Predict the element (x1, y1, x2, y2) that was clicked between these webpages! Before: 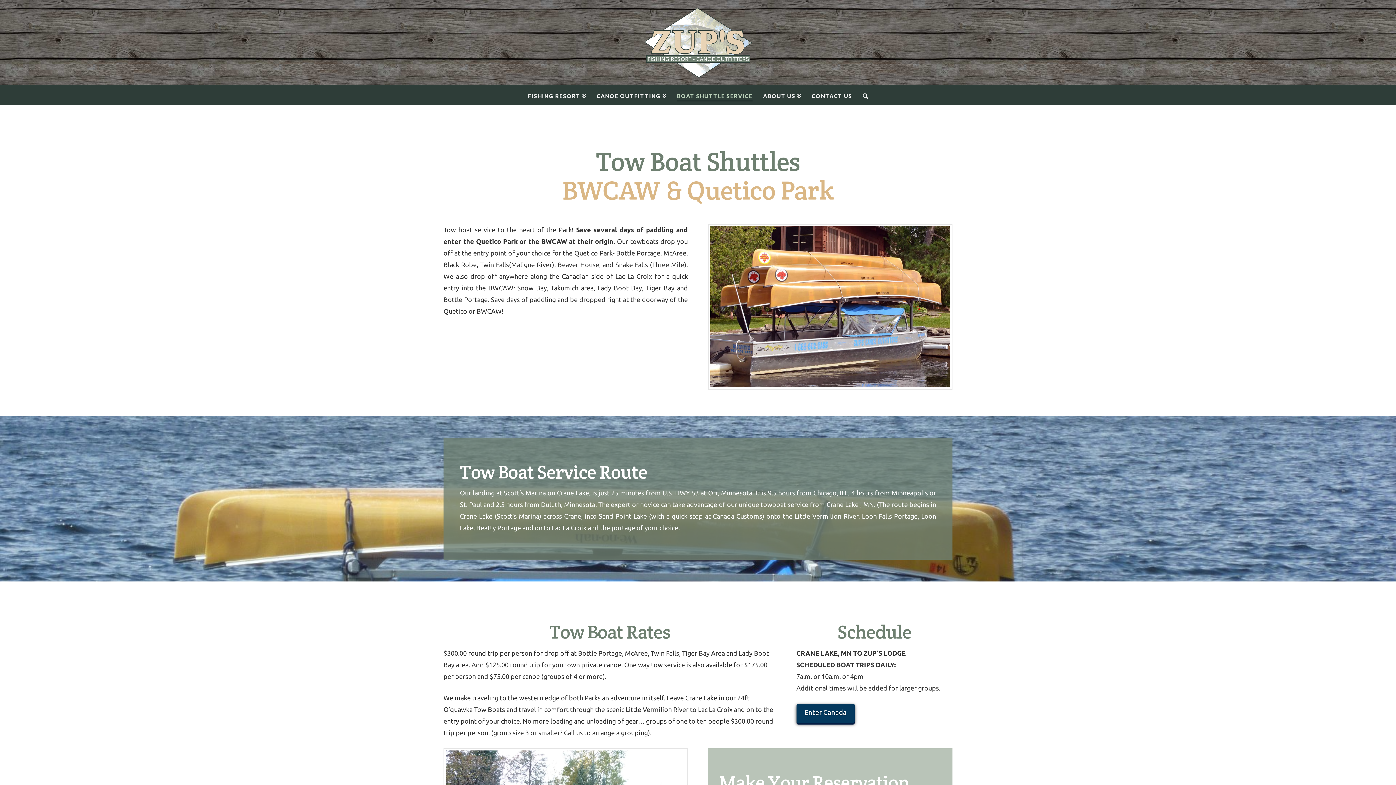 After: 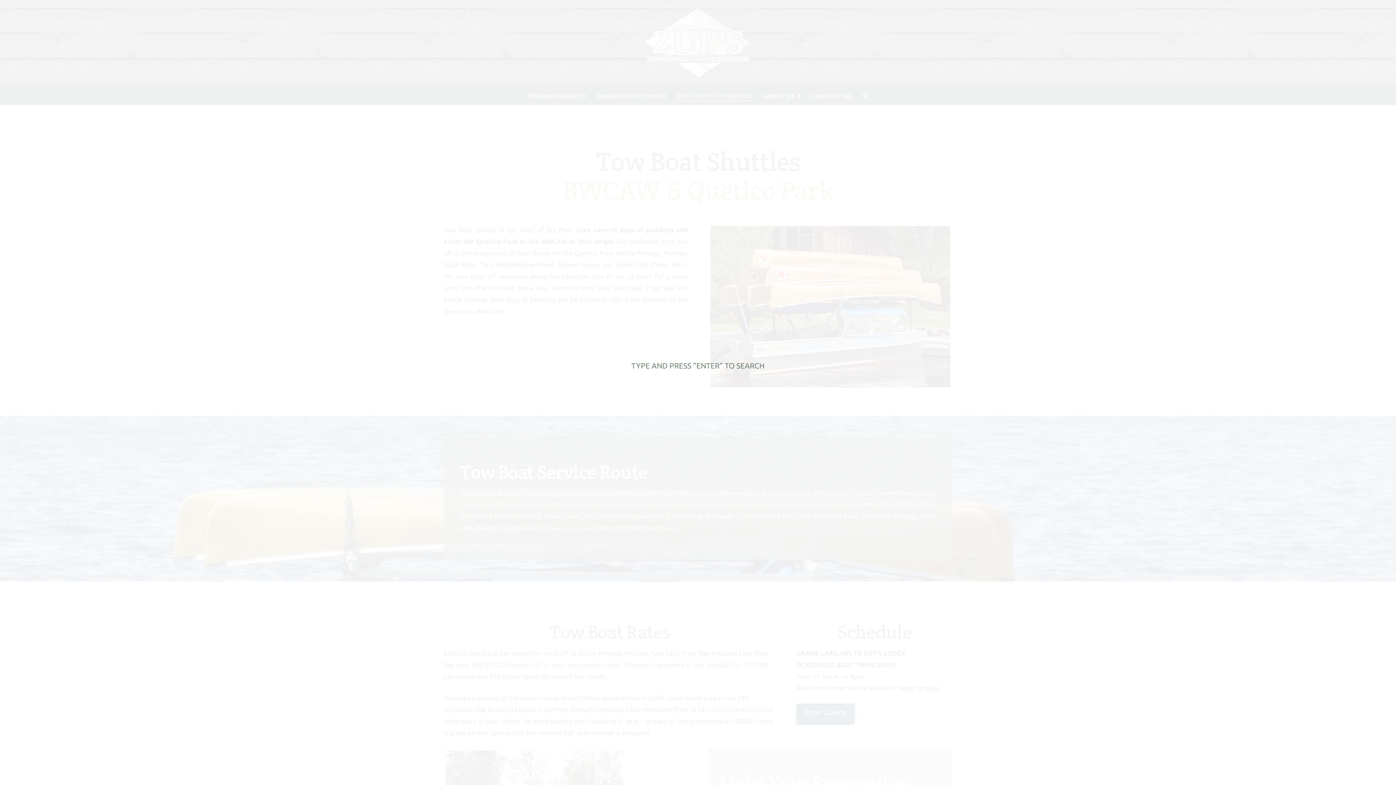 Action: bbox: (857, 85, 873, 105)